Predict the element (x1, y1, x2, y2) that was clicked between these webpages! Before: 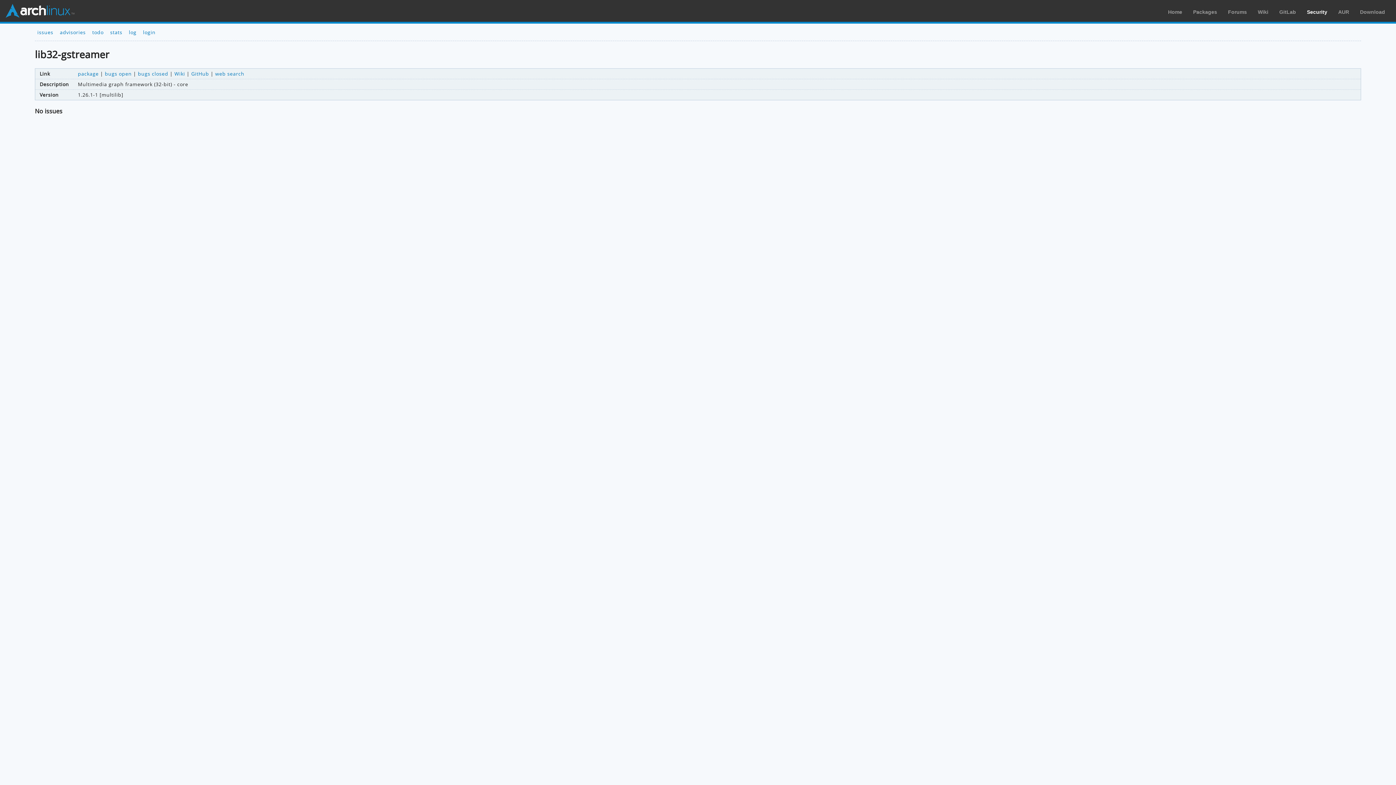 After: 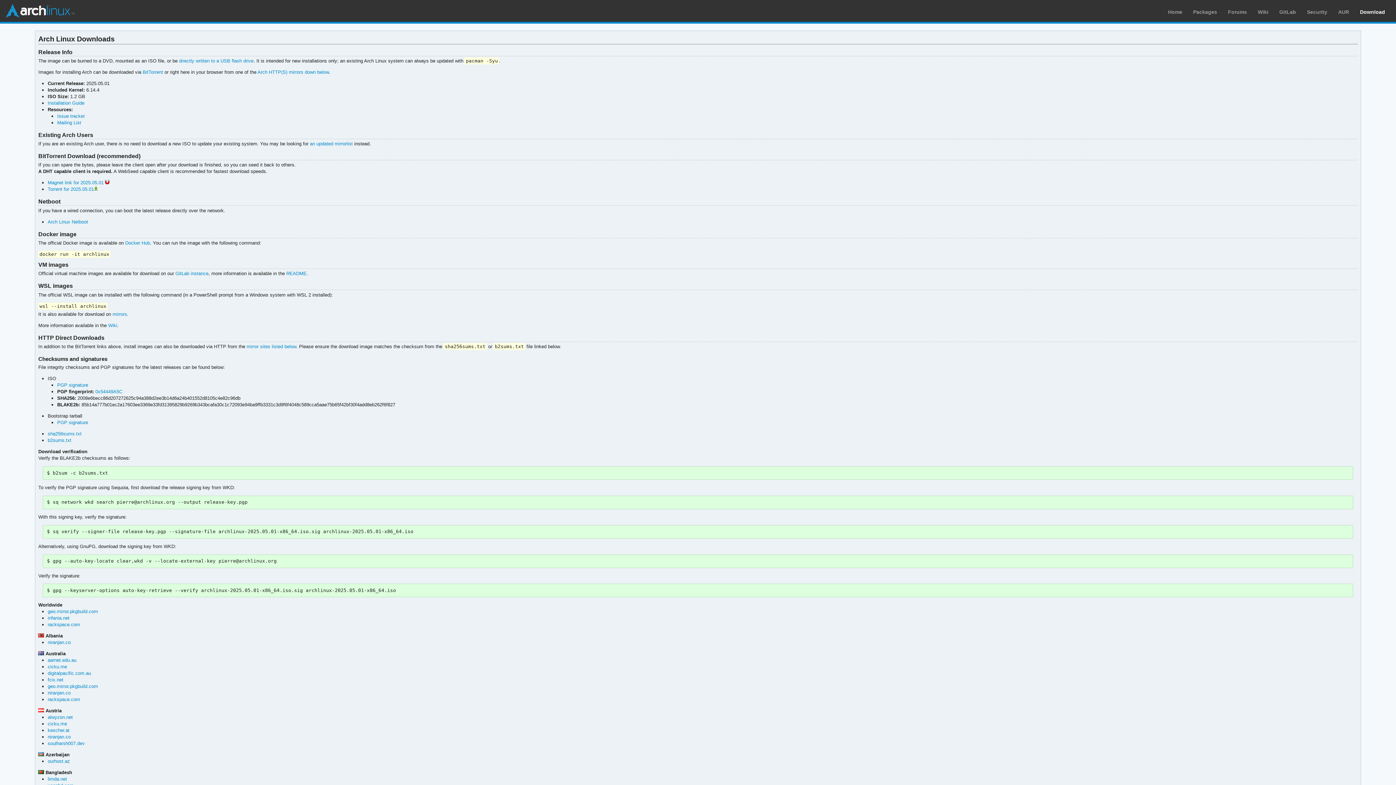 Action: bbox: (1360, 9, 1385, 14) label: Download